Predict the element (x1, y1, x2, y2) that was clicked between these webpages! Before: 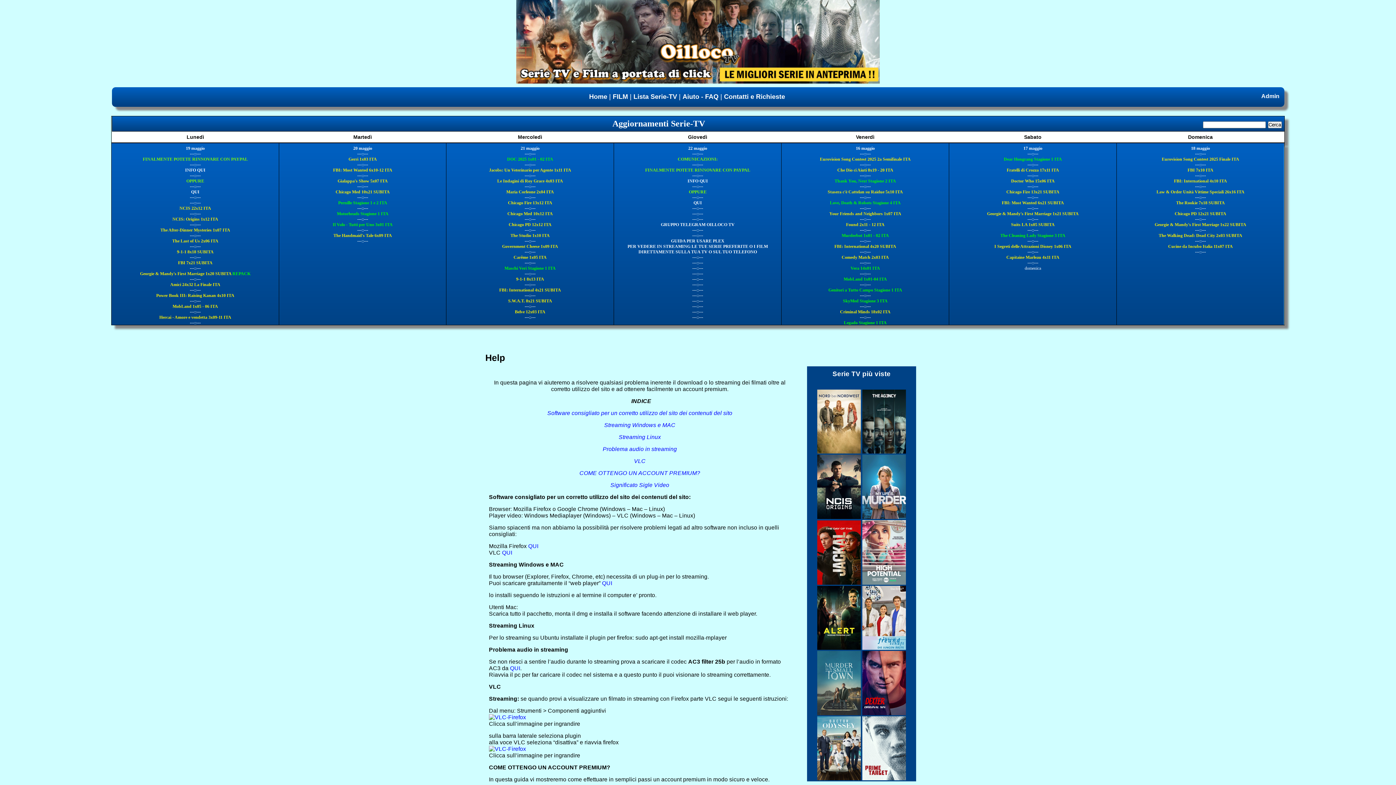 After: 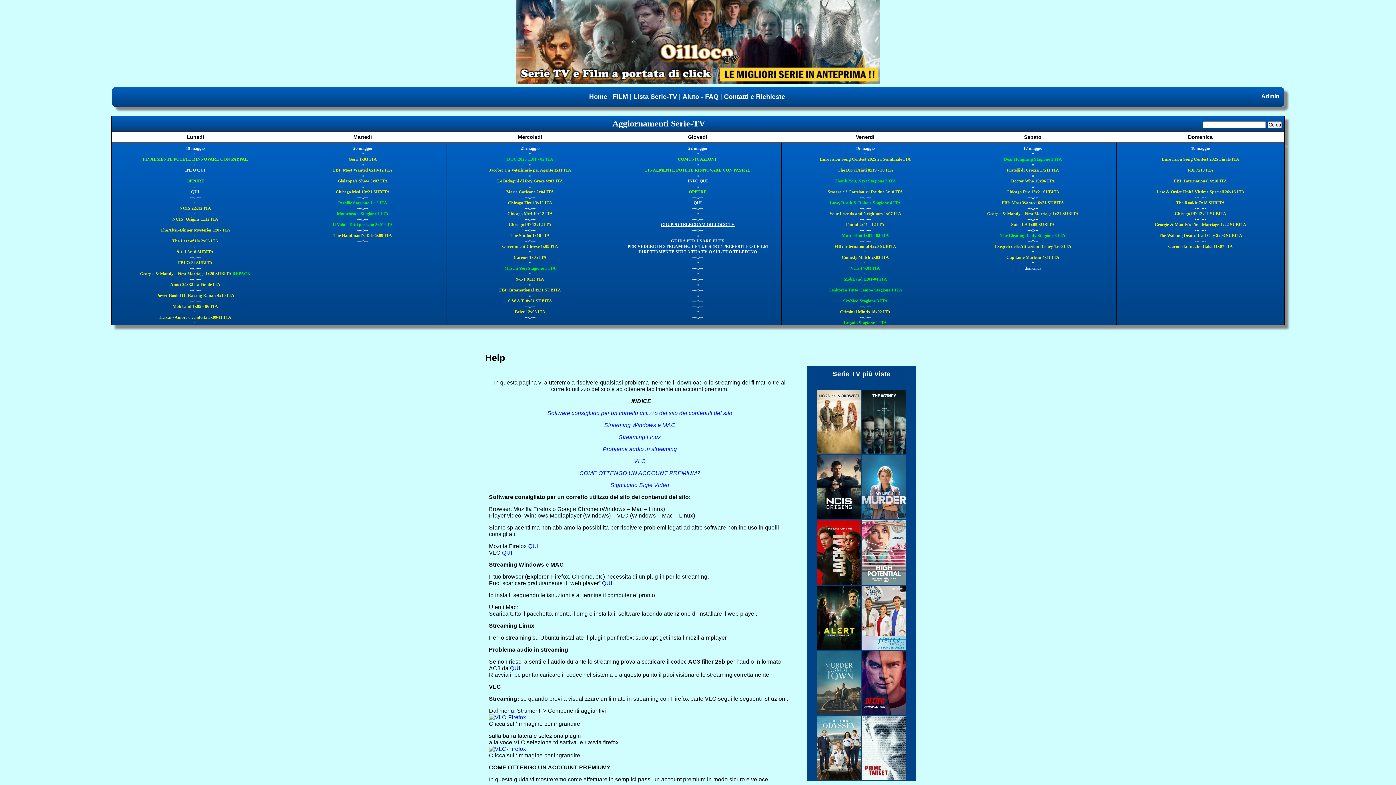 Action: label: GRUPPO TELEGRAM OILLOCO TV bbox: (660, 222, 734, 227)